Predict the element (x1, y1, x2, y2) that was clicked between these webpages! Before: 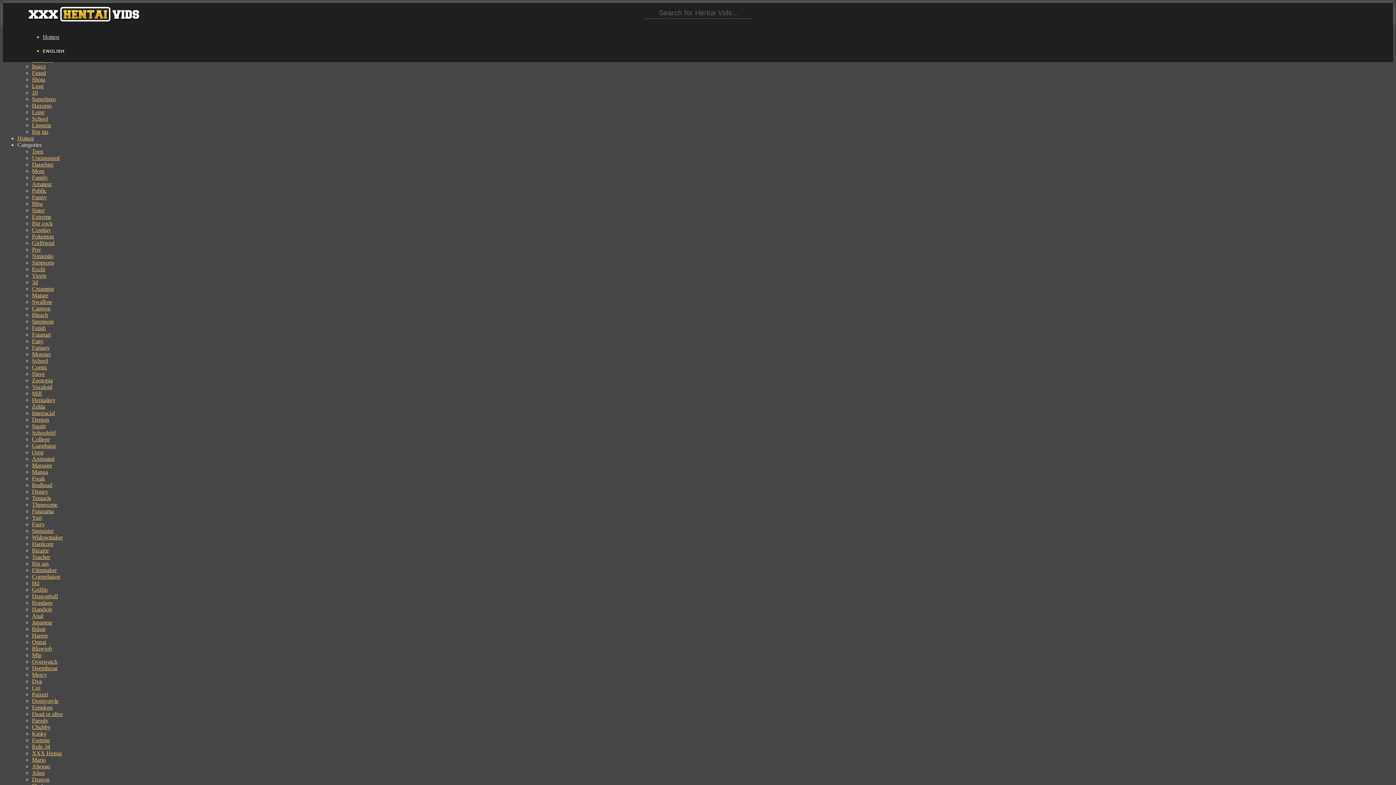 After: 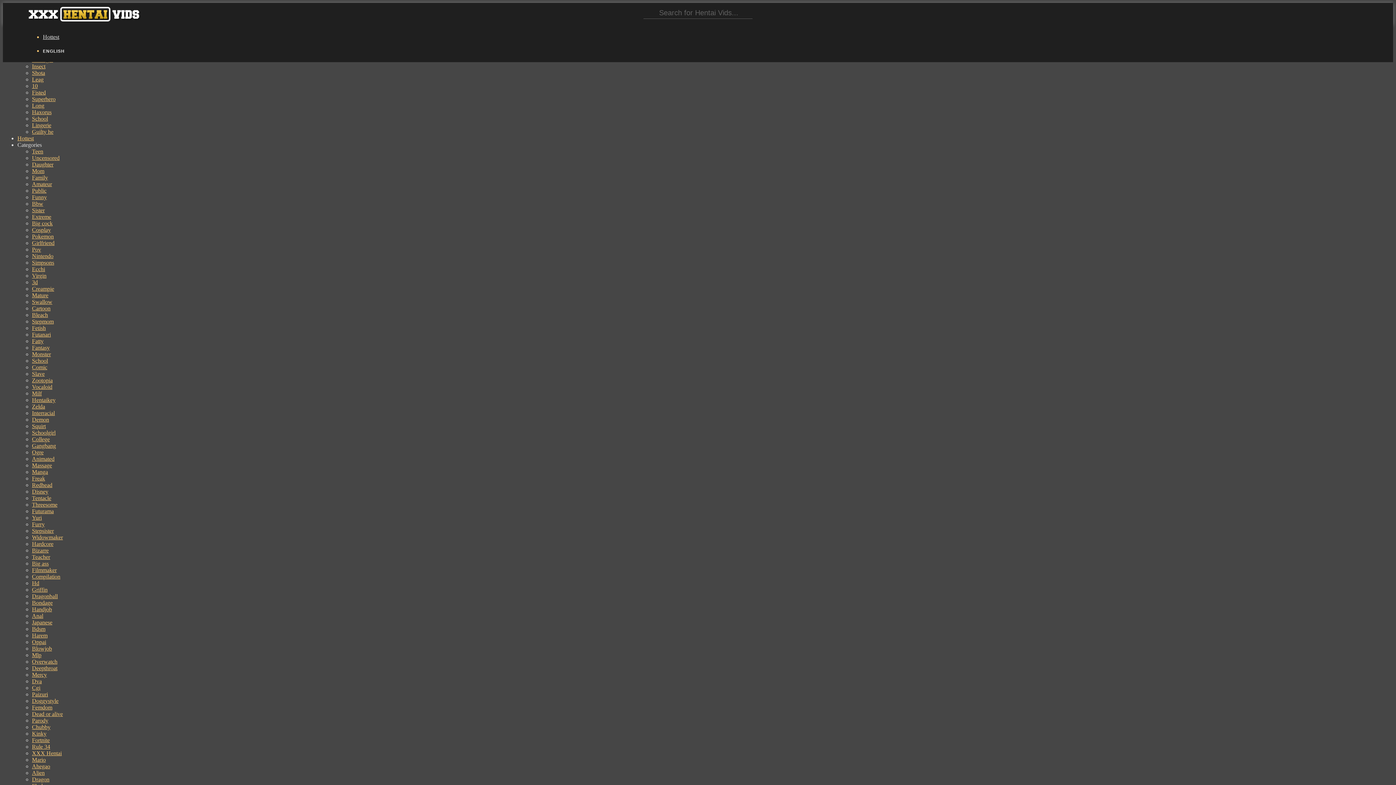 Action: bbox: (32, 711, 62, 717) label: Dead or alive